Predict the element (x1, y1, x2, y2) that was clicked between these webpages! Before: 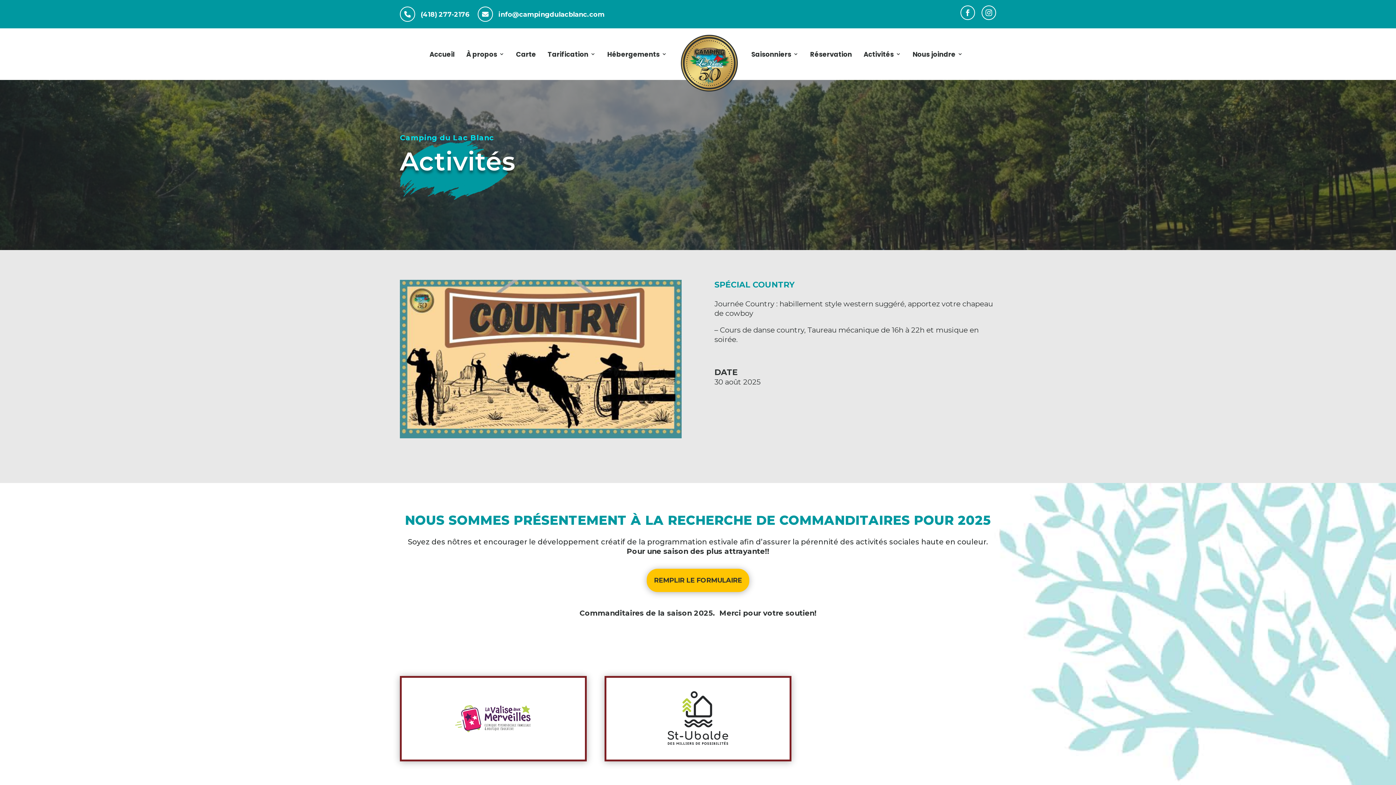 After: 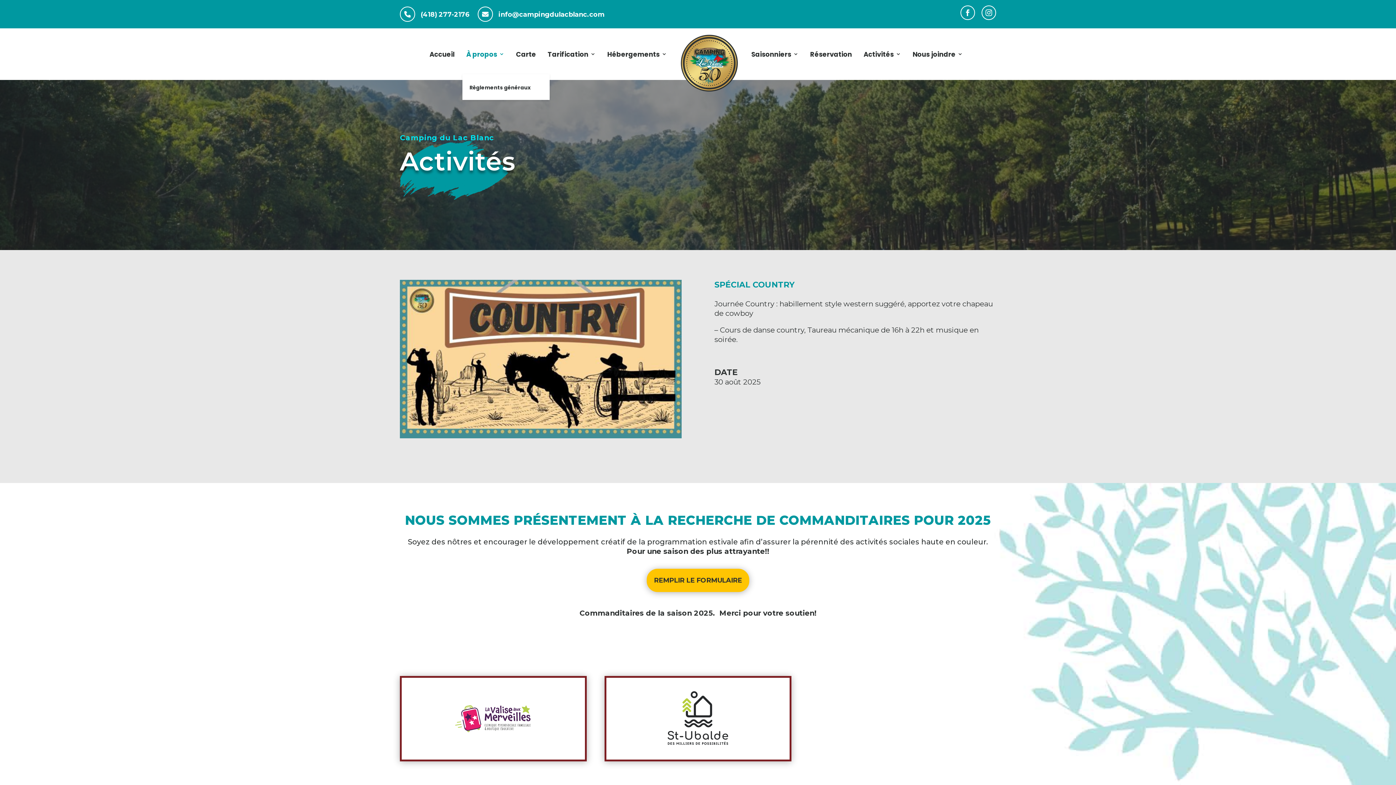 Action: label: À propos bbox: (466, 33, 504, 74)